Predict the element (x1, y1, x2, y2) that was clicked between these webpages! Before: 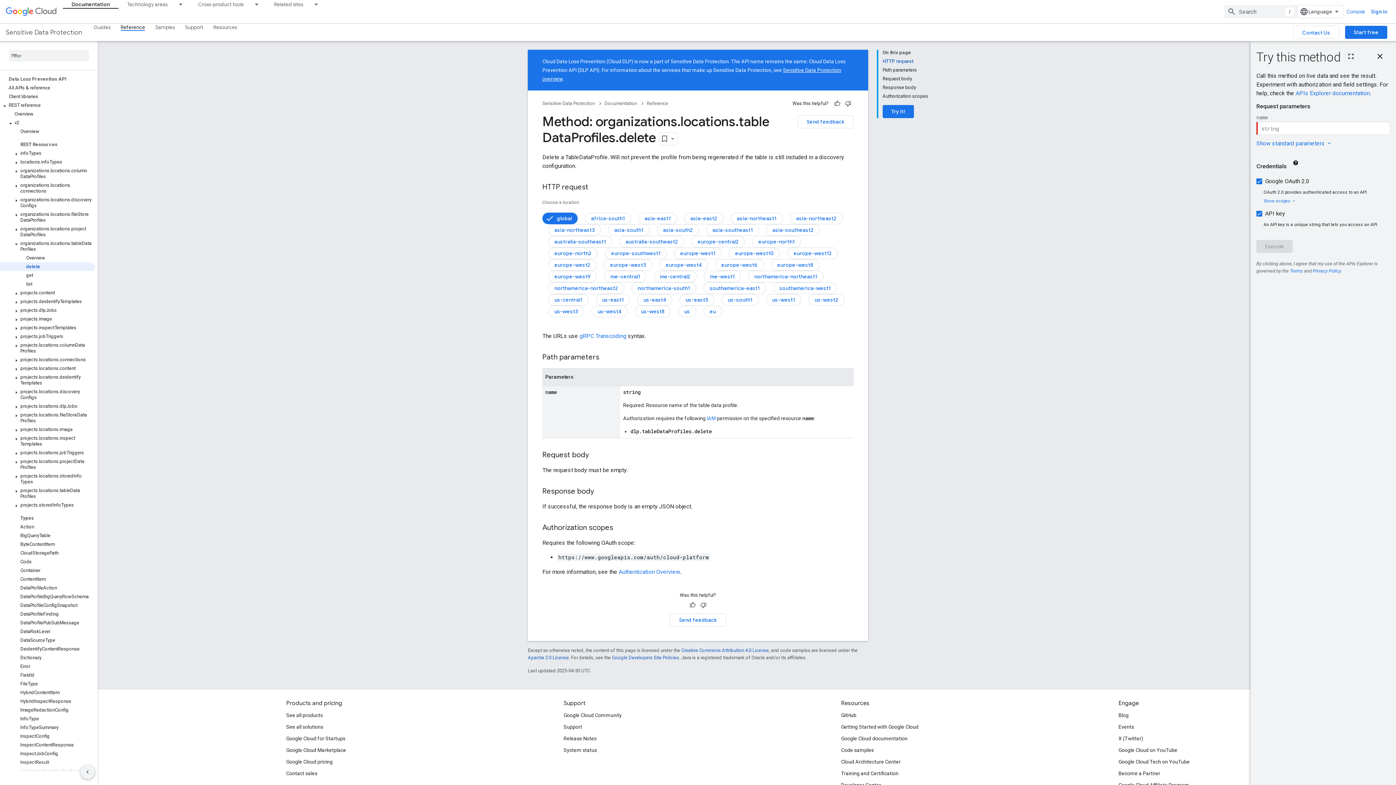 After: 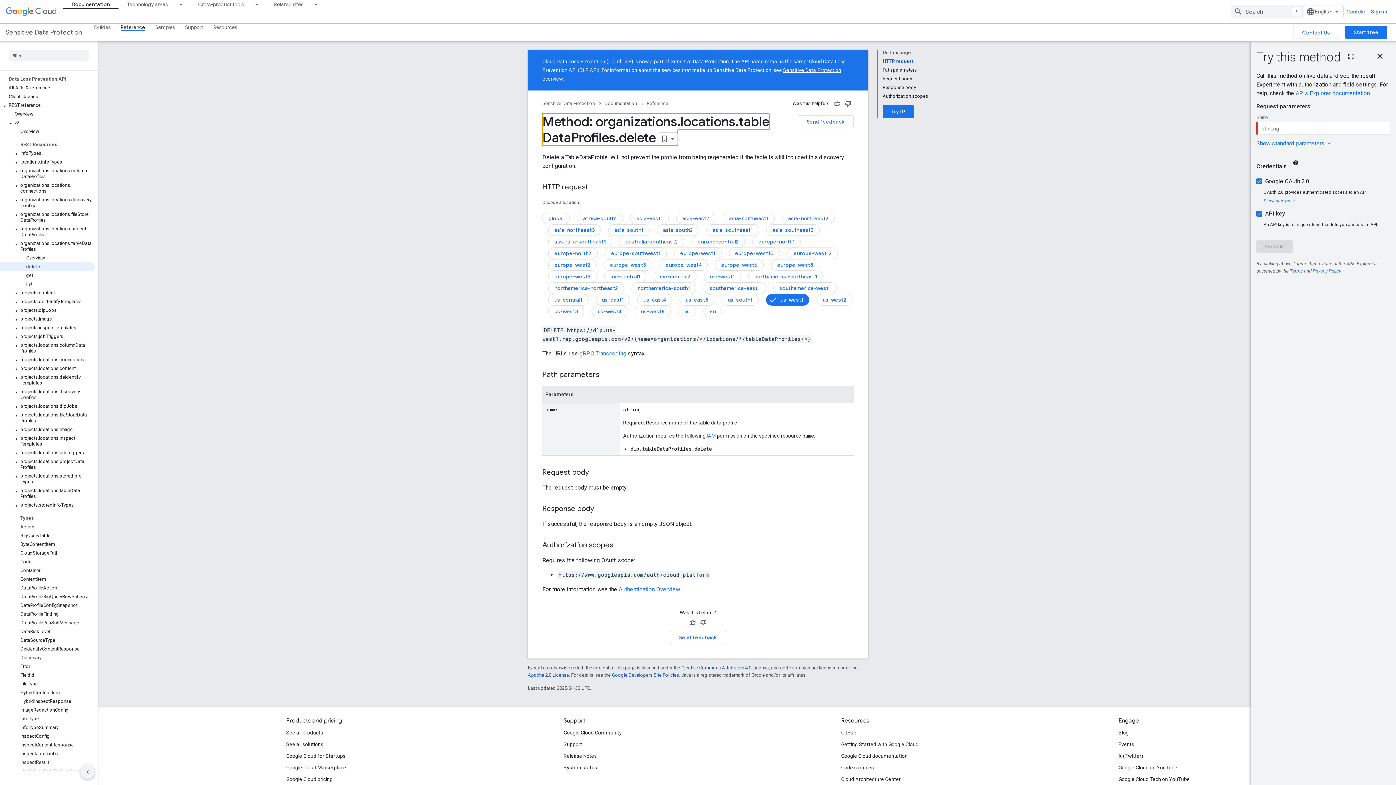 Action: label: us-west1 bbox: (766, 294, 801, 305)